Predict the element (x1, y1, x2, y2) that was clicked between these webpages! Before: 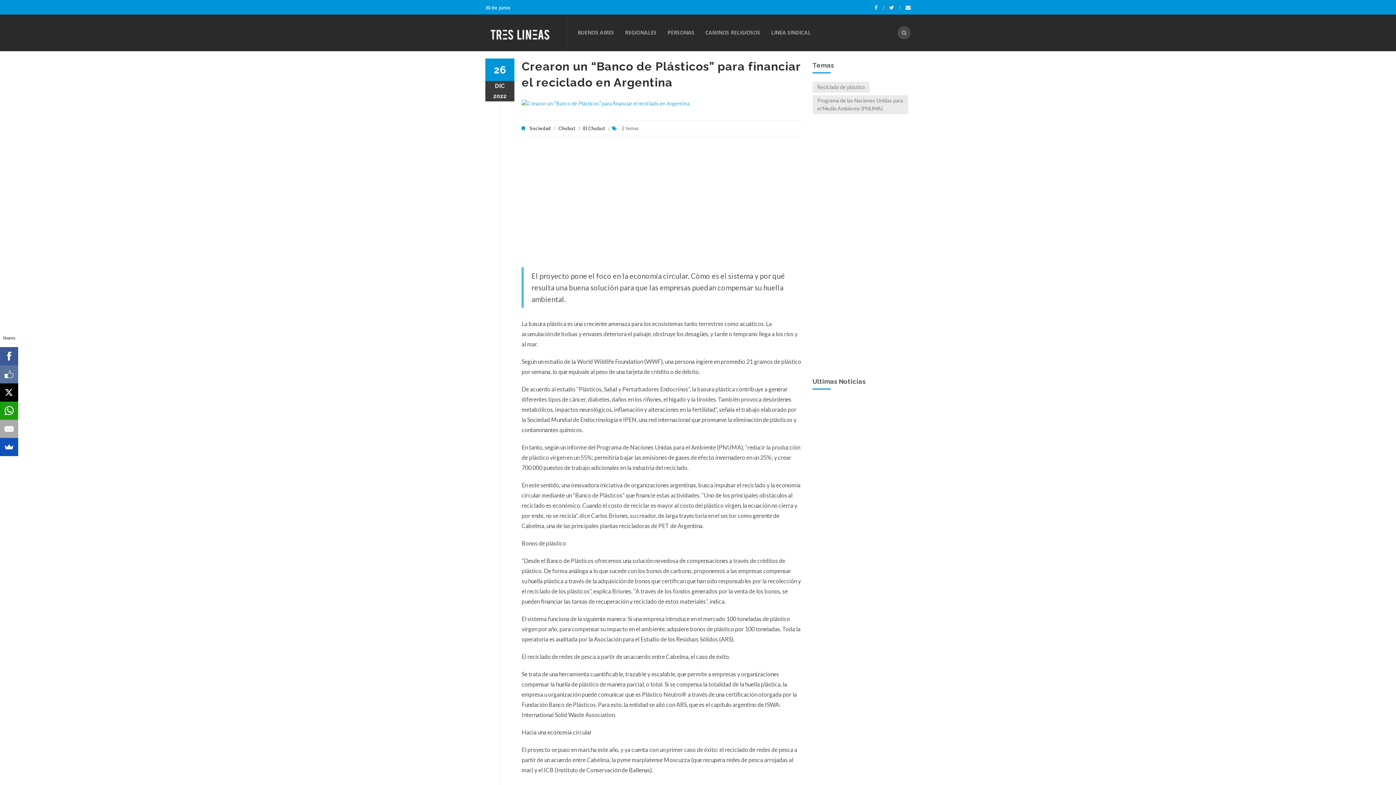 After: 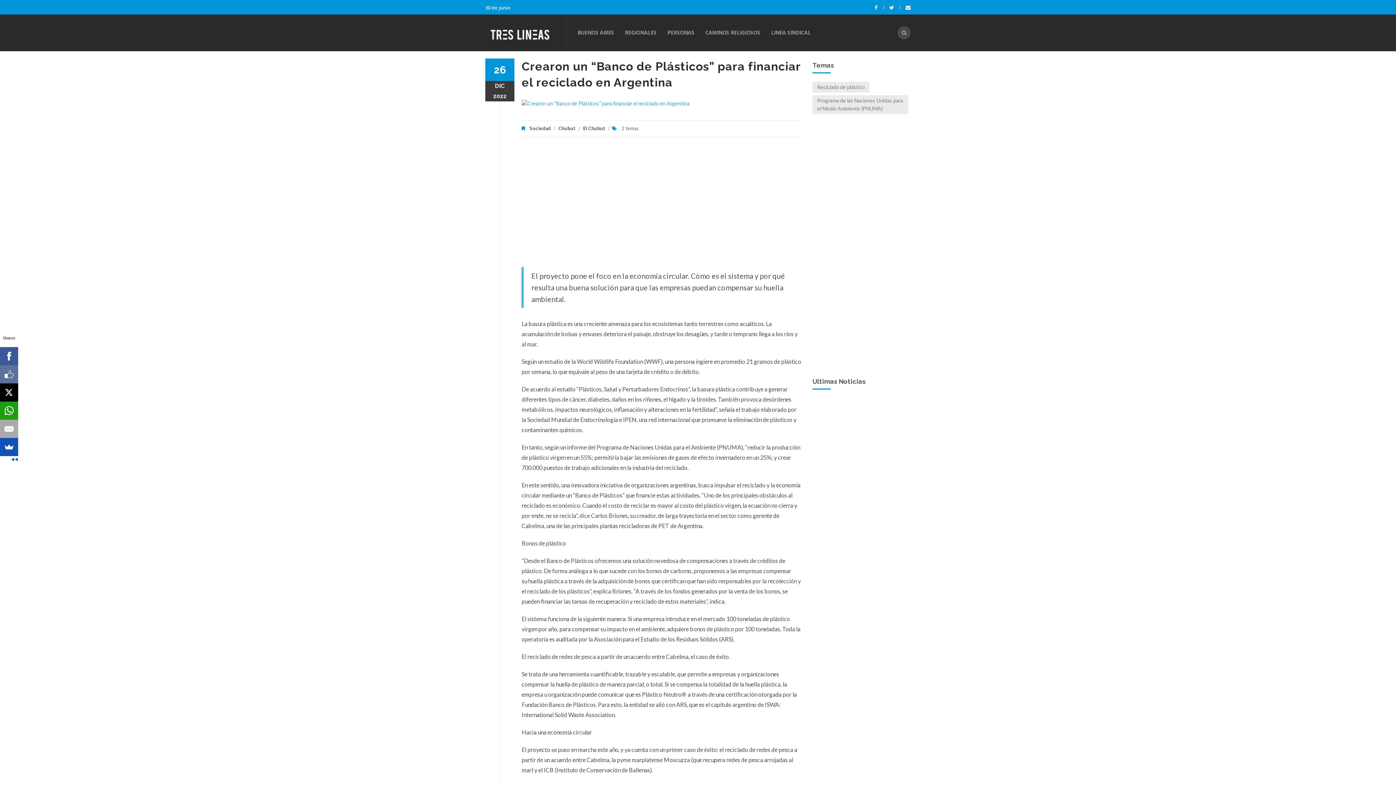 Action: bbox: (-1, 383, 16, 401)